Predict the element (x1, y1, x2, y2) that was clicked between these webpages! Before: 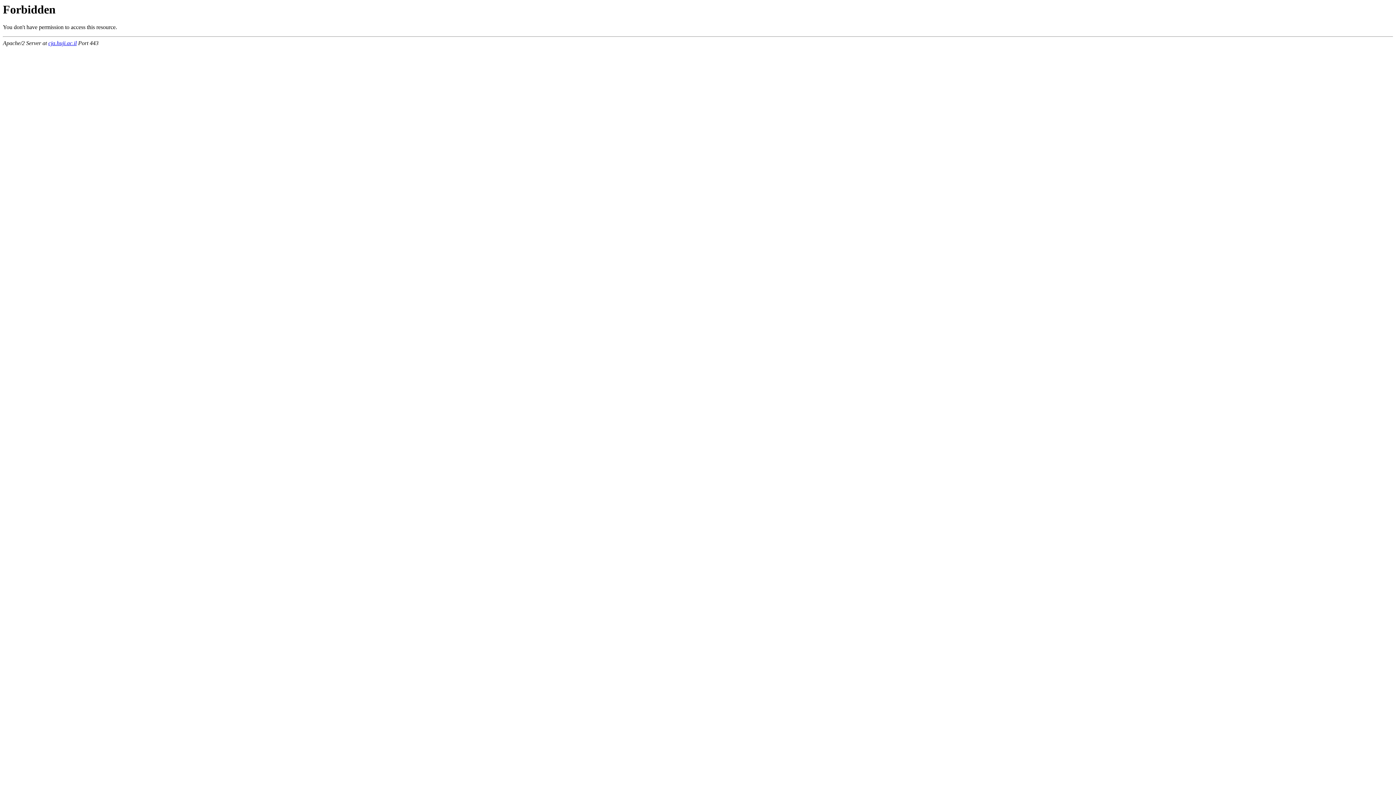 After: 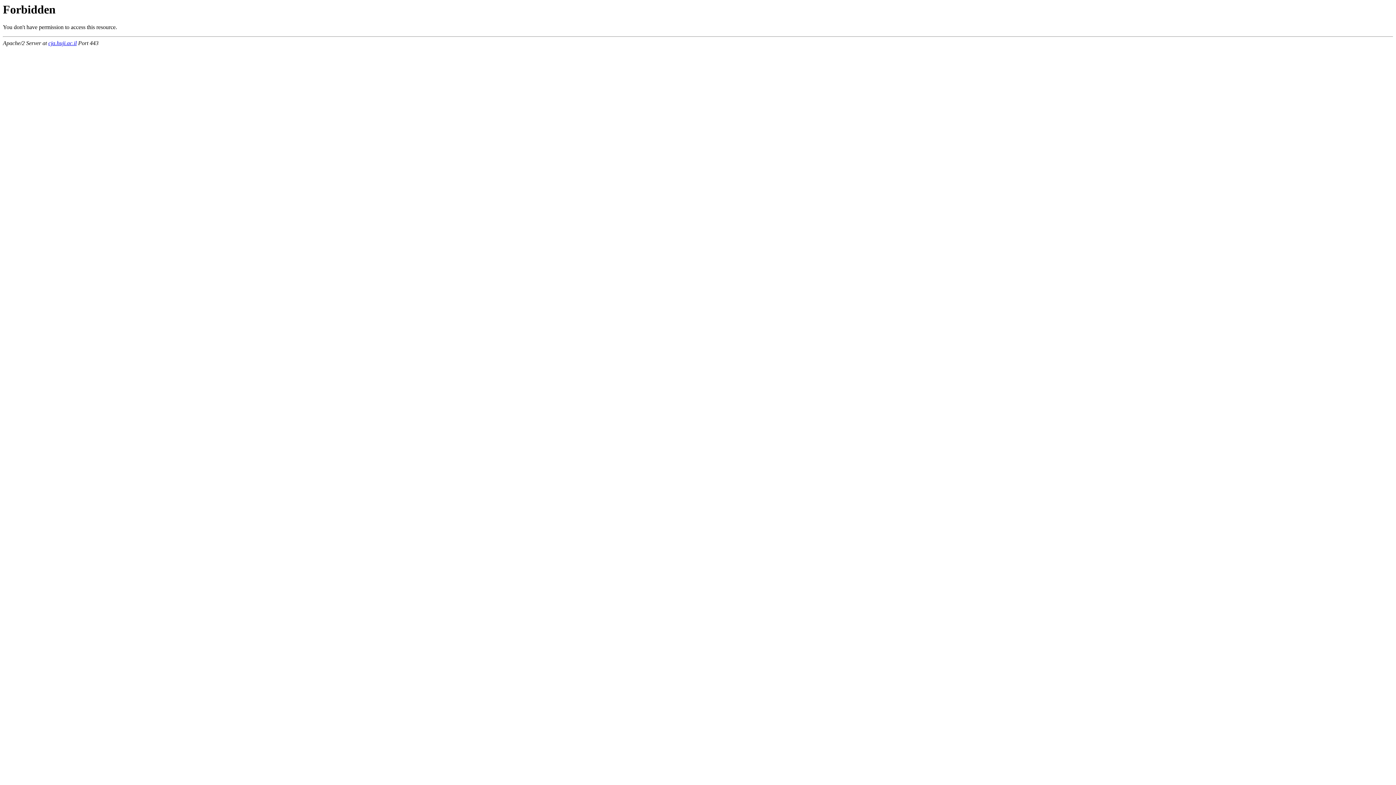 Action: label: cja.huji.ac.il bbox: (48, 40, 76, 46)